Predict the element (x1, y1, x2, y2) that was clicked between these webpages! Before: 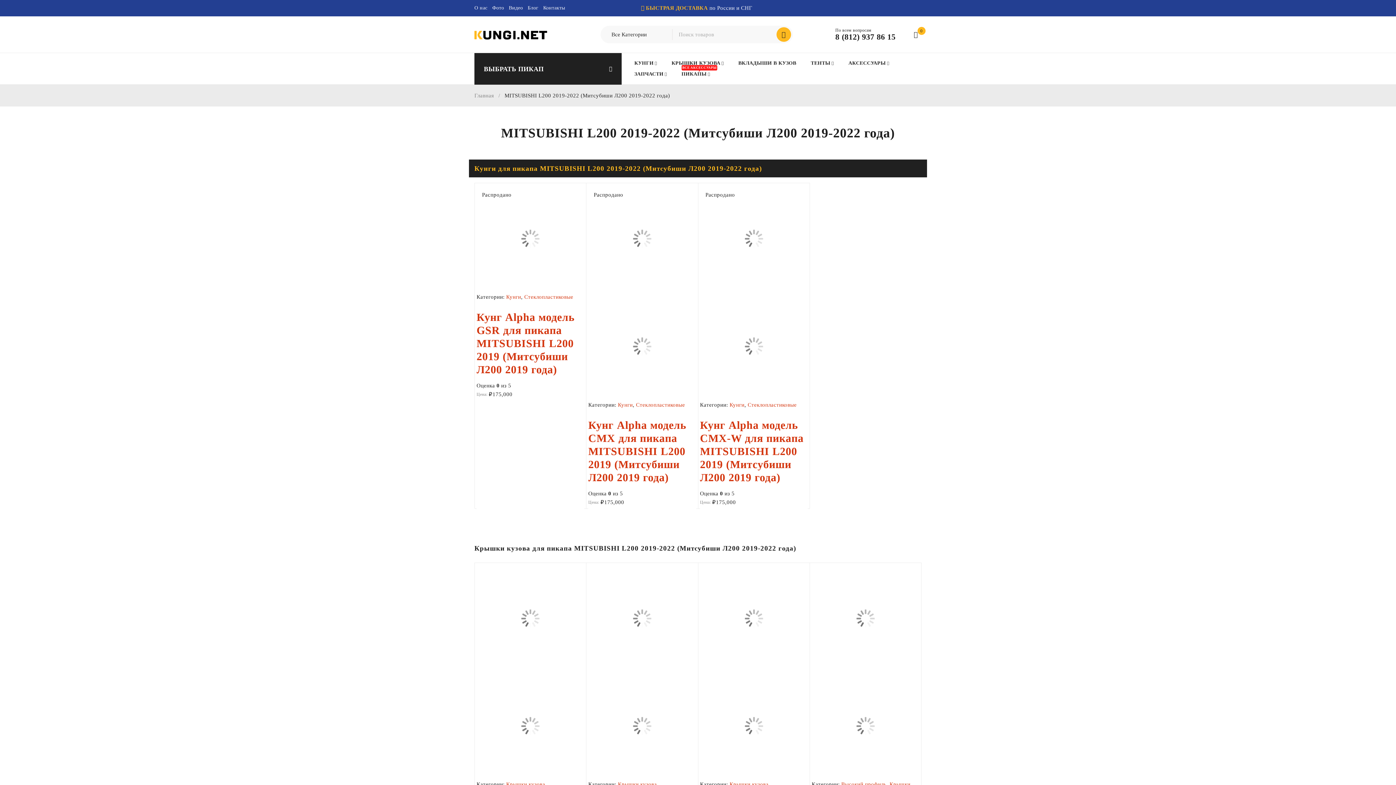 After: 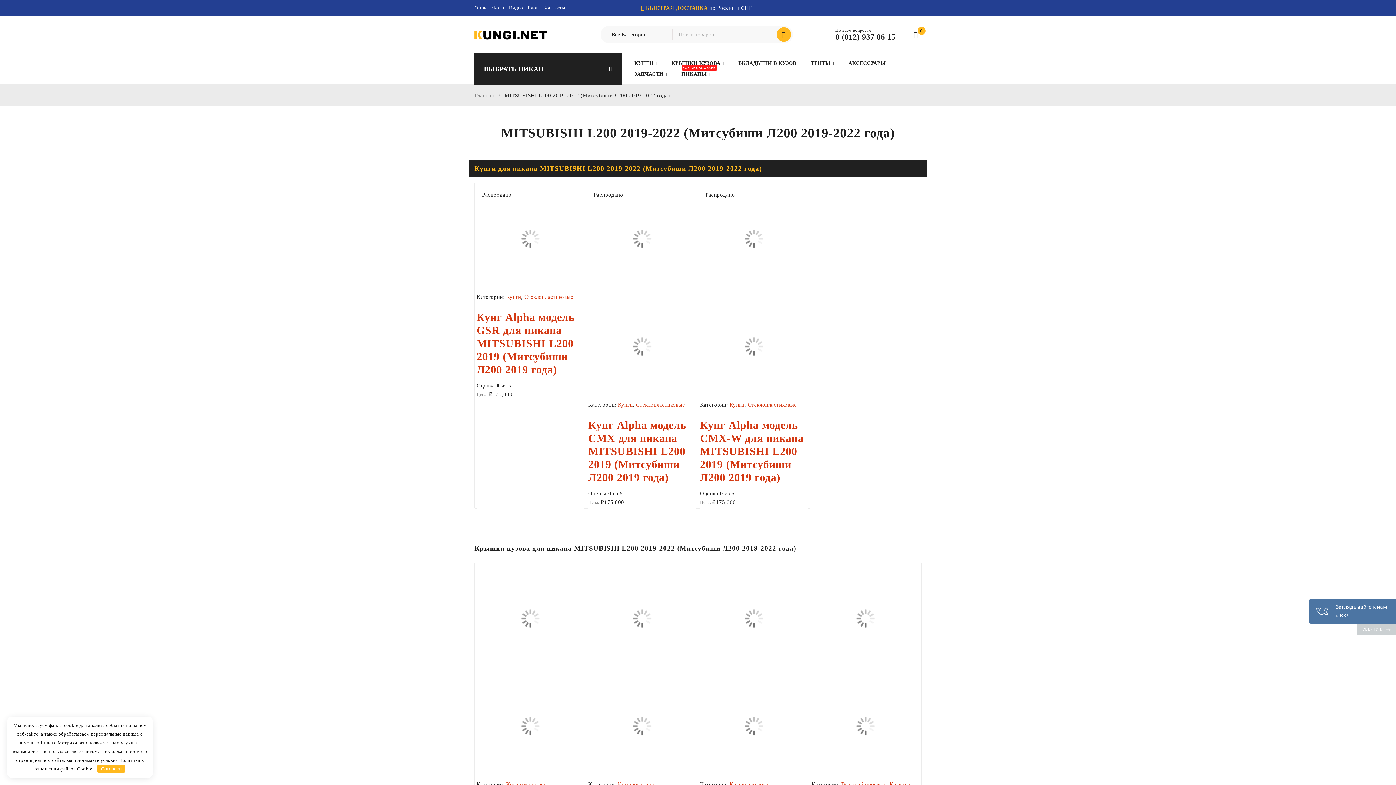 Action: label: 8 (812) 937 86 15 bbox: (835, 32, 895, 41)